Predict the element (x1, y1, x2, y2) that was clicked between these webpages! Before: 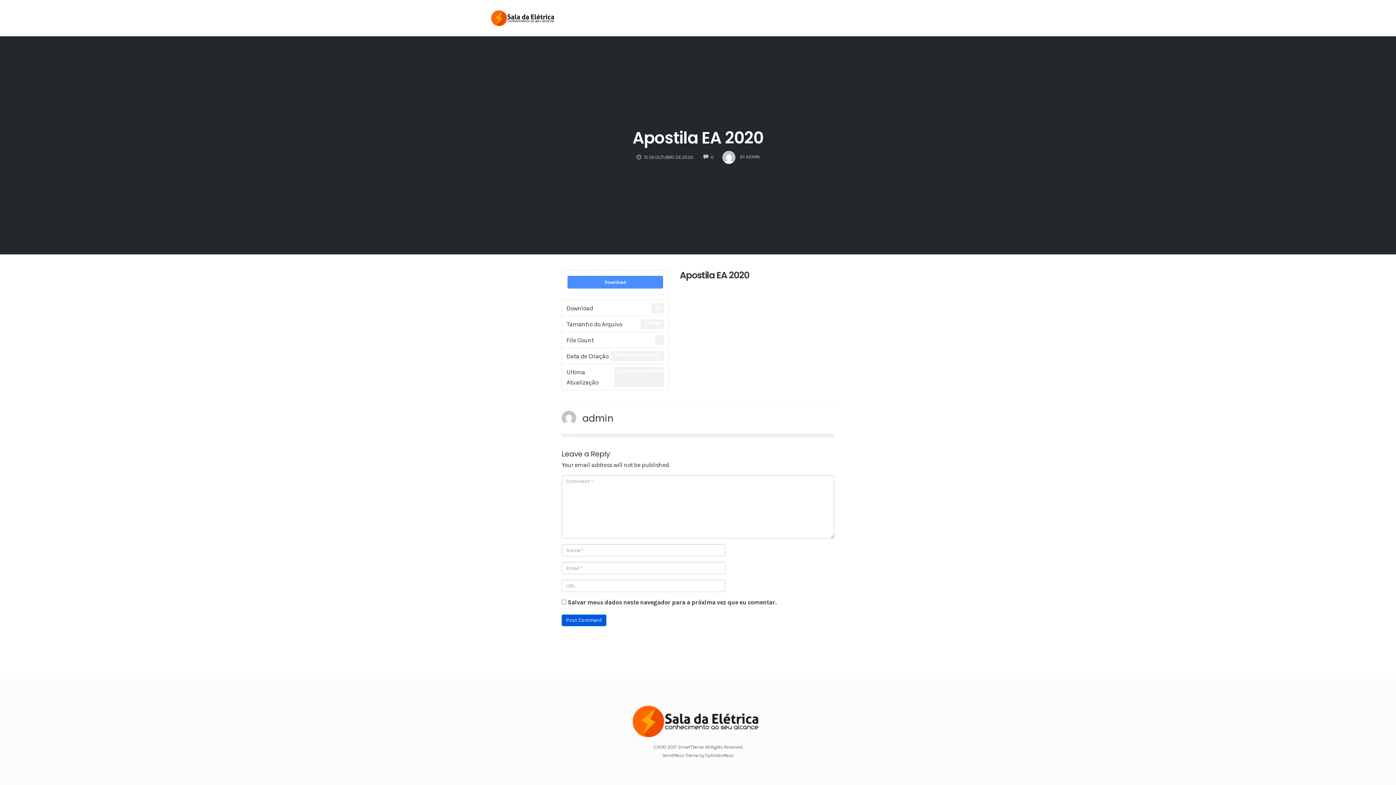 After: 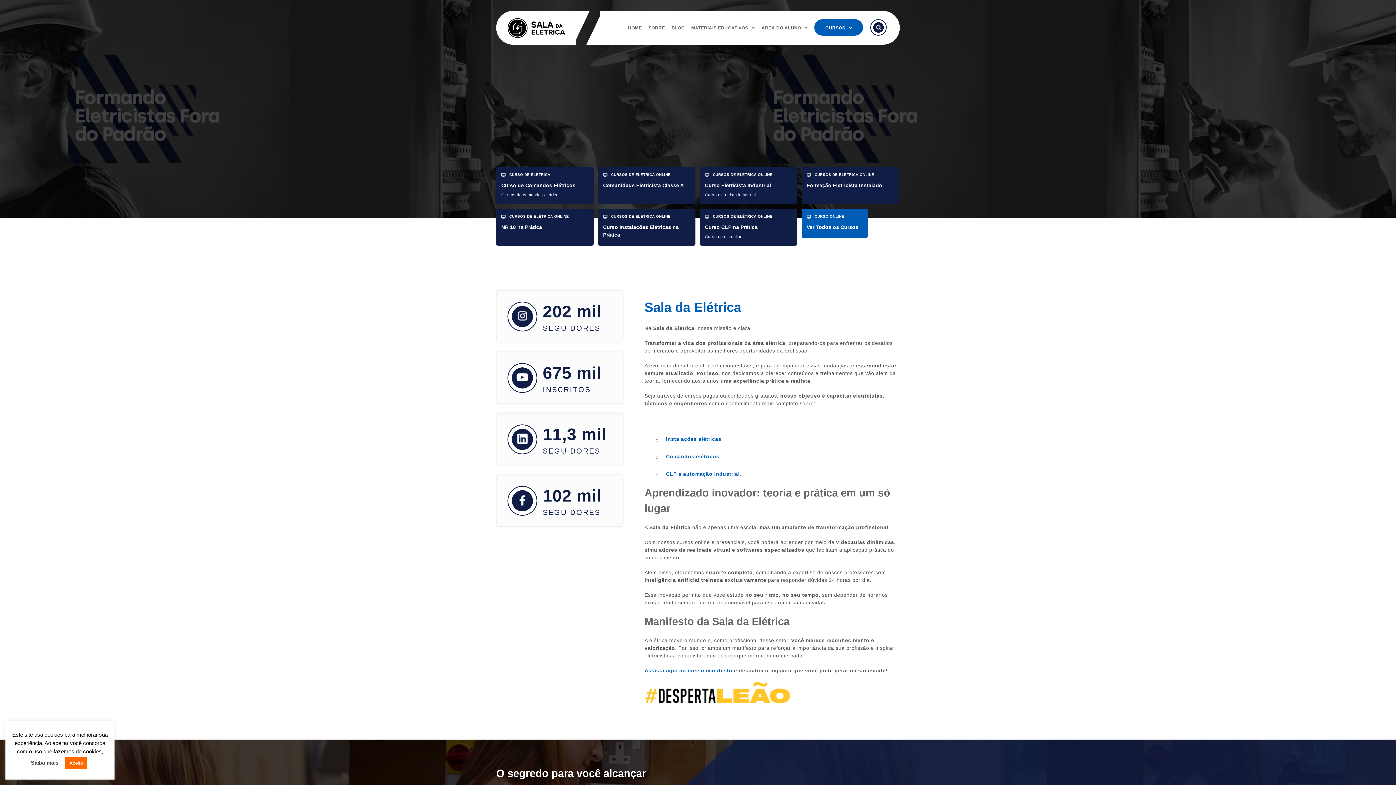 Action: bbox: (485, 4, 560, 31)